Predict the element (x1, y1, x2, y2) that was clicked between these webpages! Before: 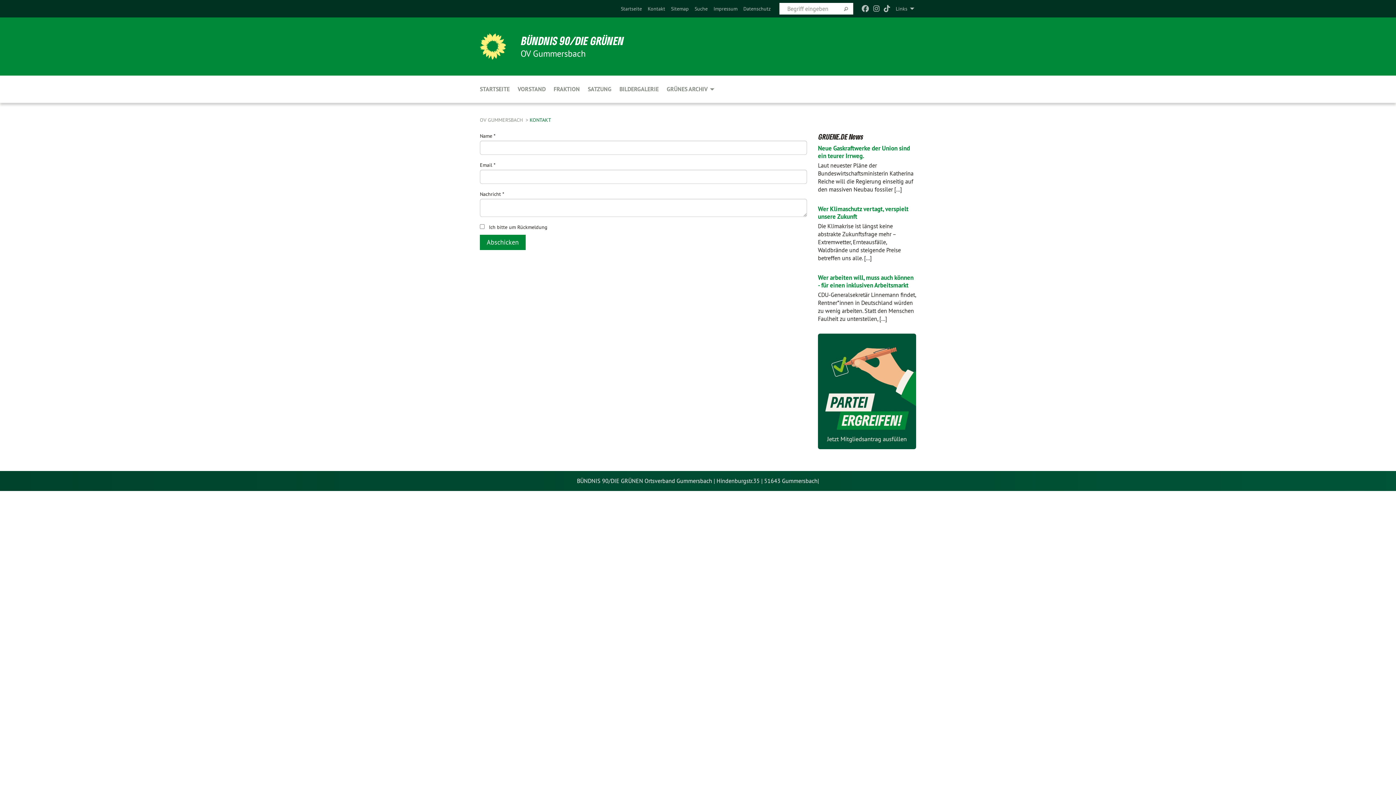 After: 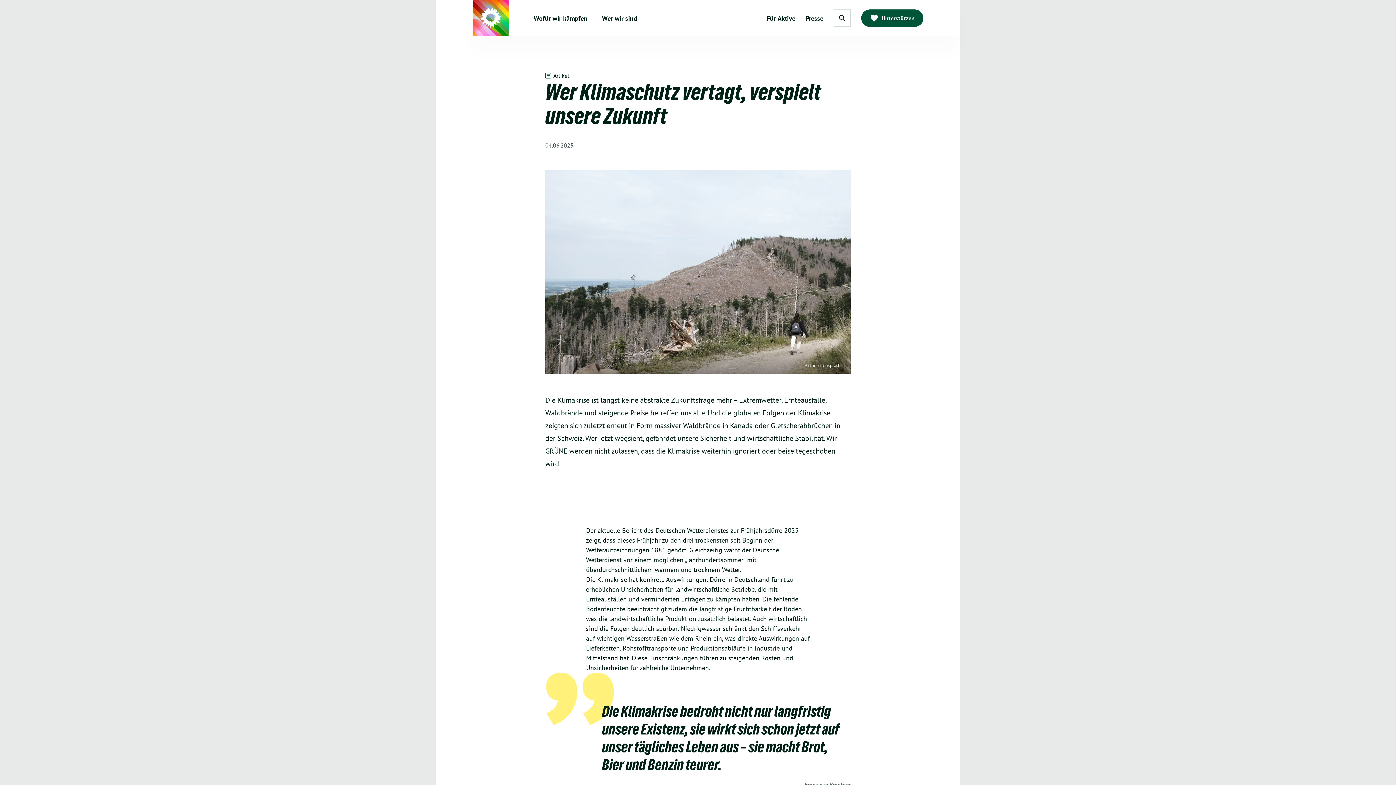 Action: label: Wer Klimaschutz vertagt, verspielt unsere Zukunft bbox: (818, 205, 908, 220)